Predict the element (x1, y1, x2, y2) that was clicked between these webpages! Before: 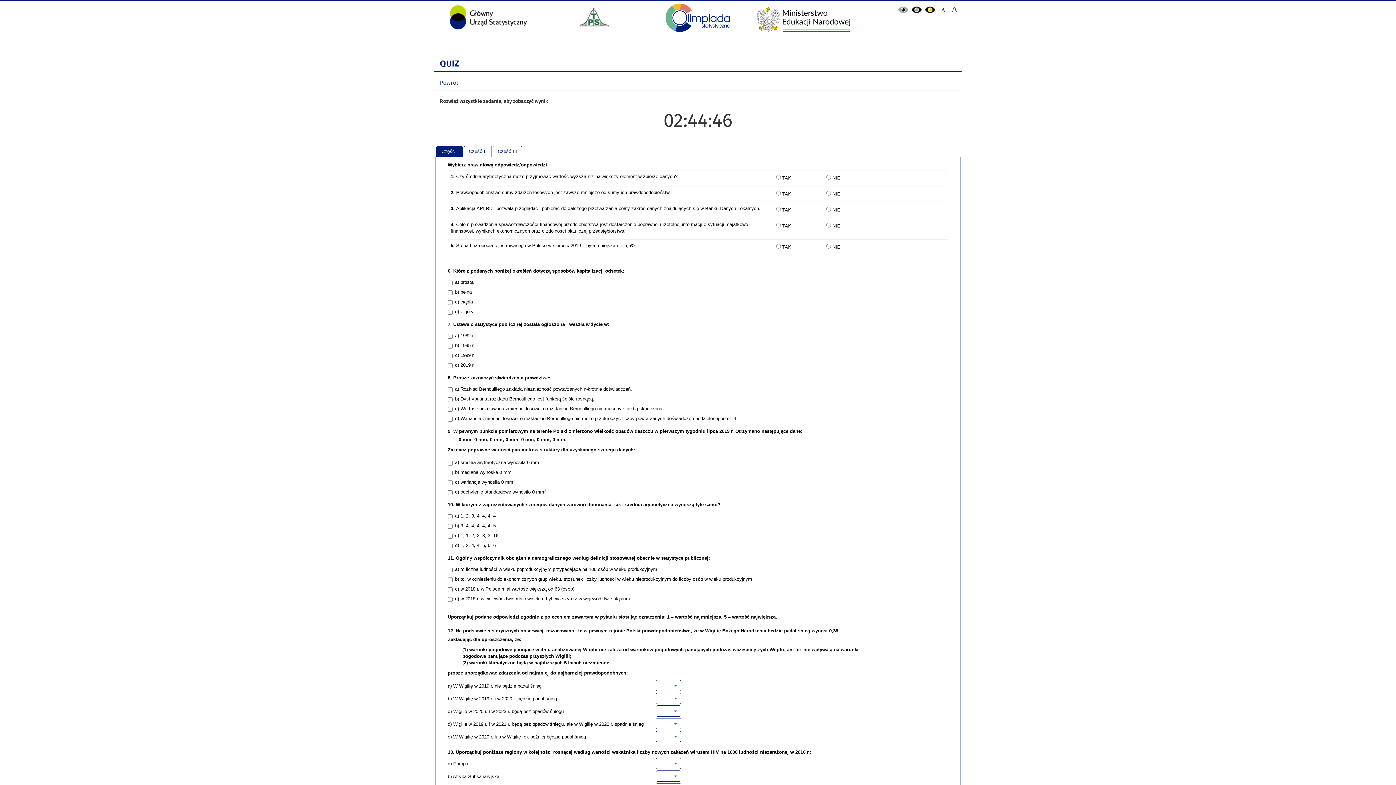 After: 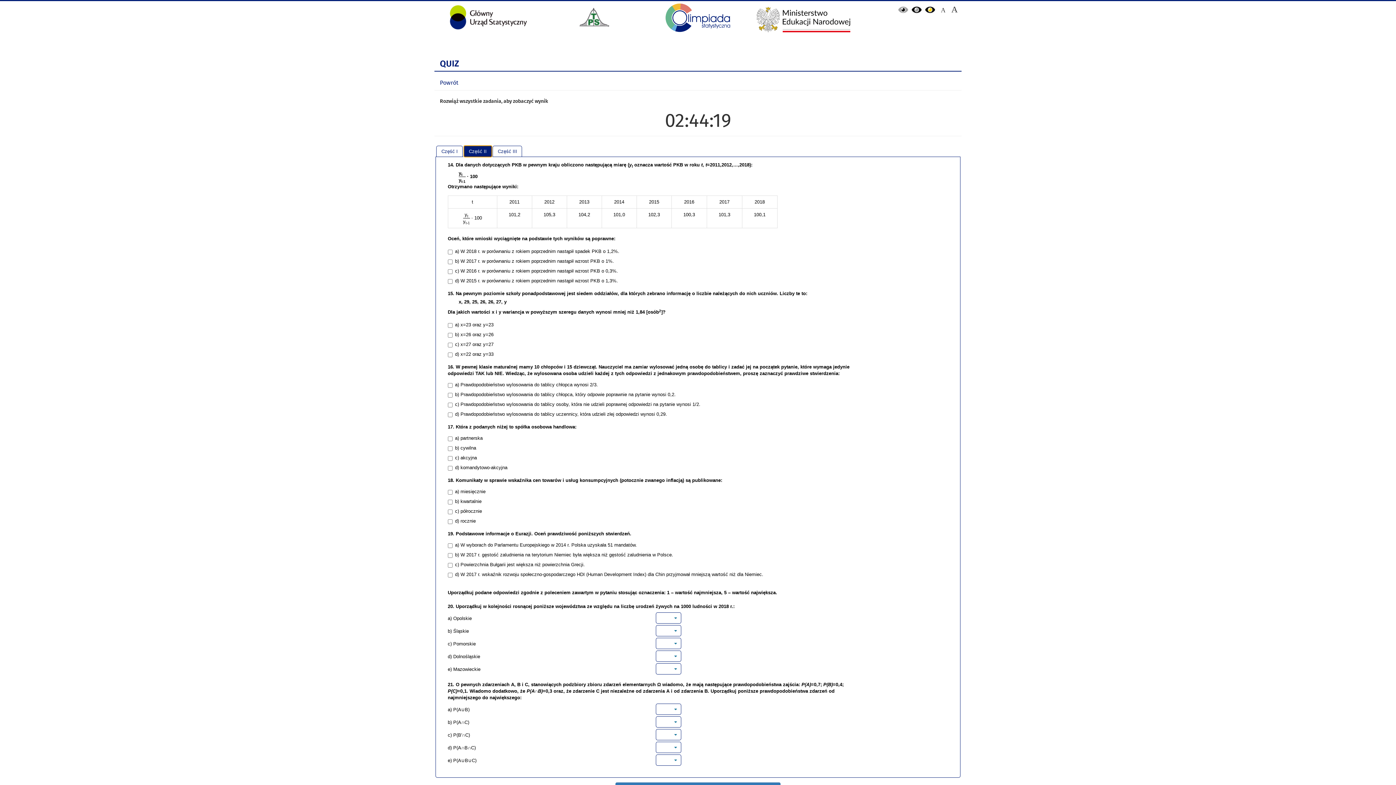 Action: label: Część II bbox: (464, 146, 491, 156)